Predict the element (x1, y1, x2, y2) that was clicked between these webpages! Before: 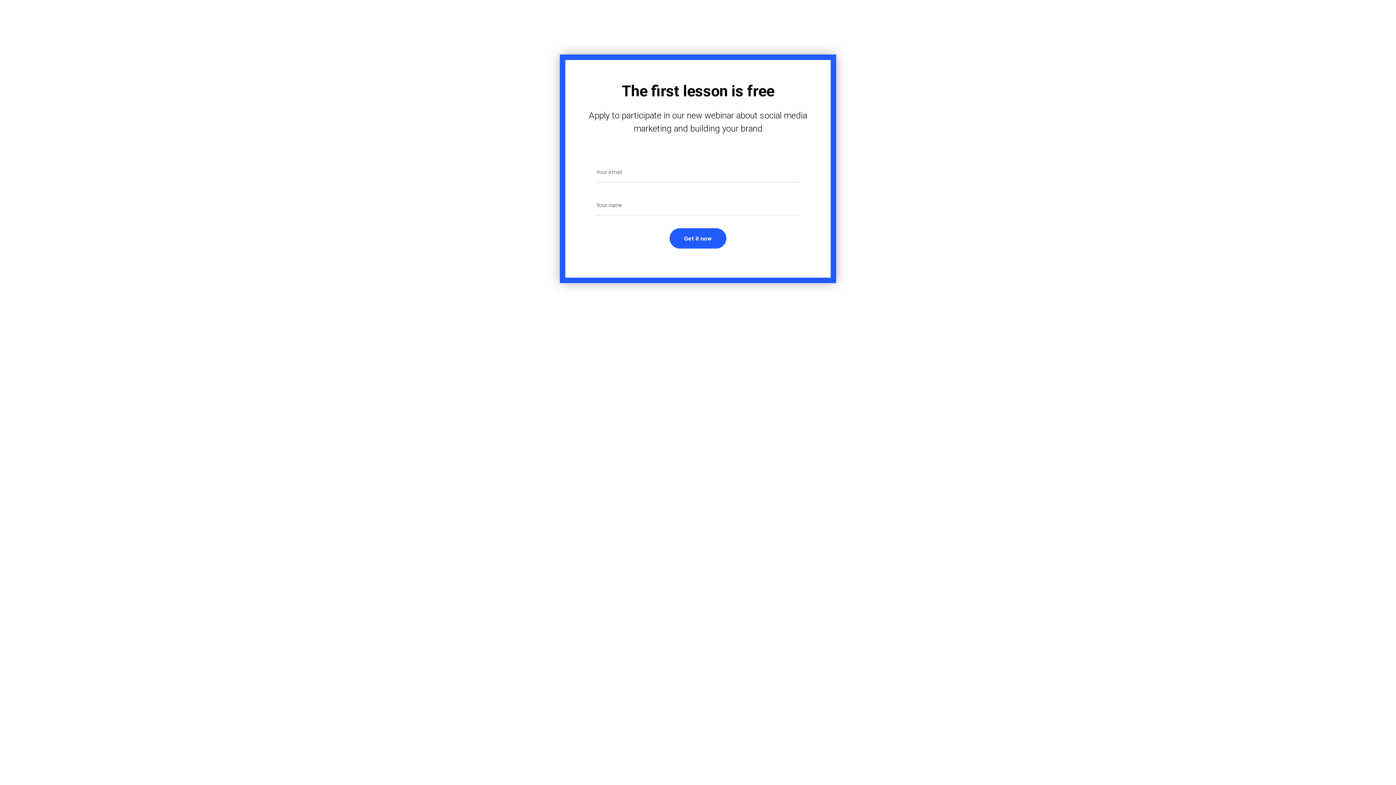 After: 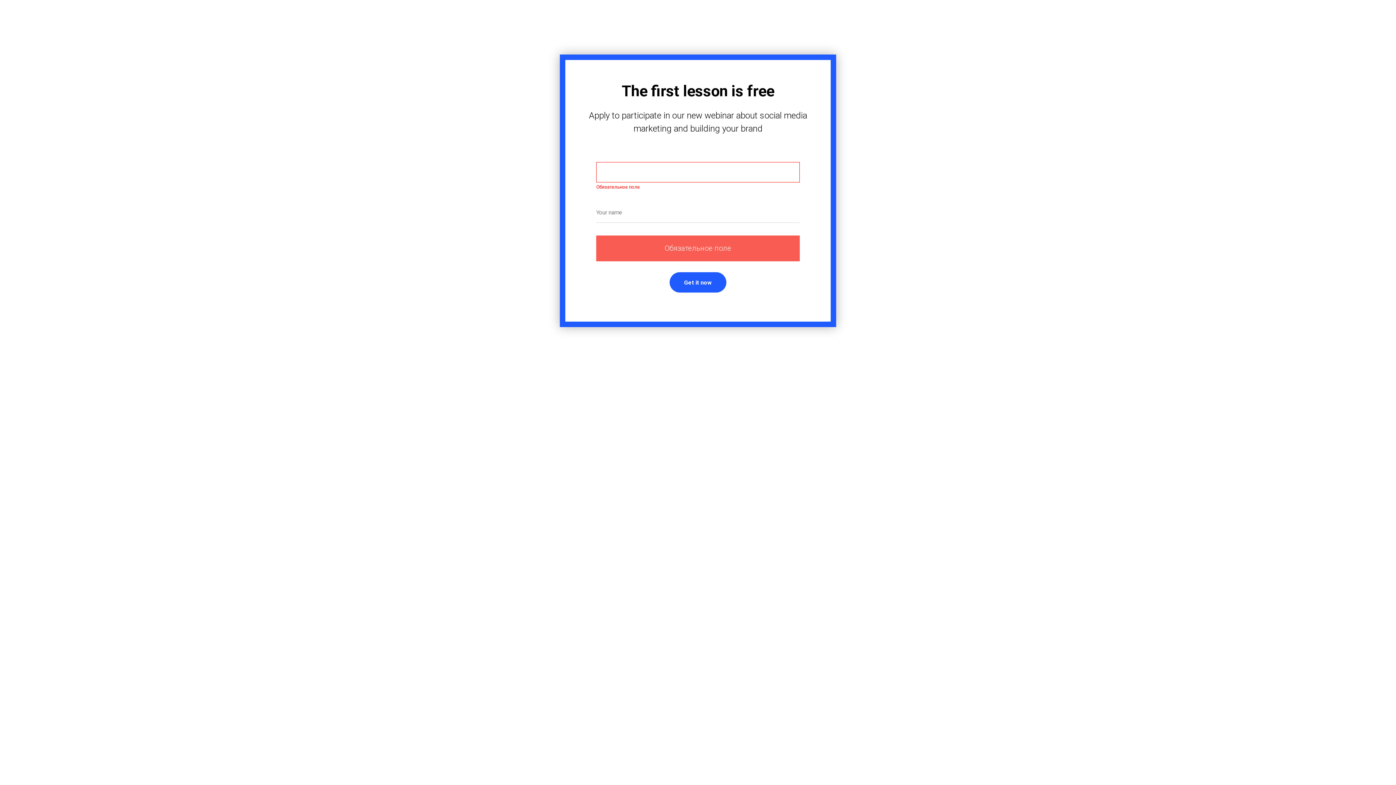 Action: label: Get it now bbox: (669, 228, 726, 248)